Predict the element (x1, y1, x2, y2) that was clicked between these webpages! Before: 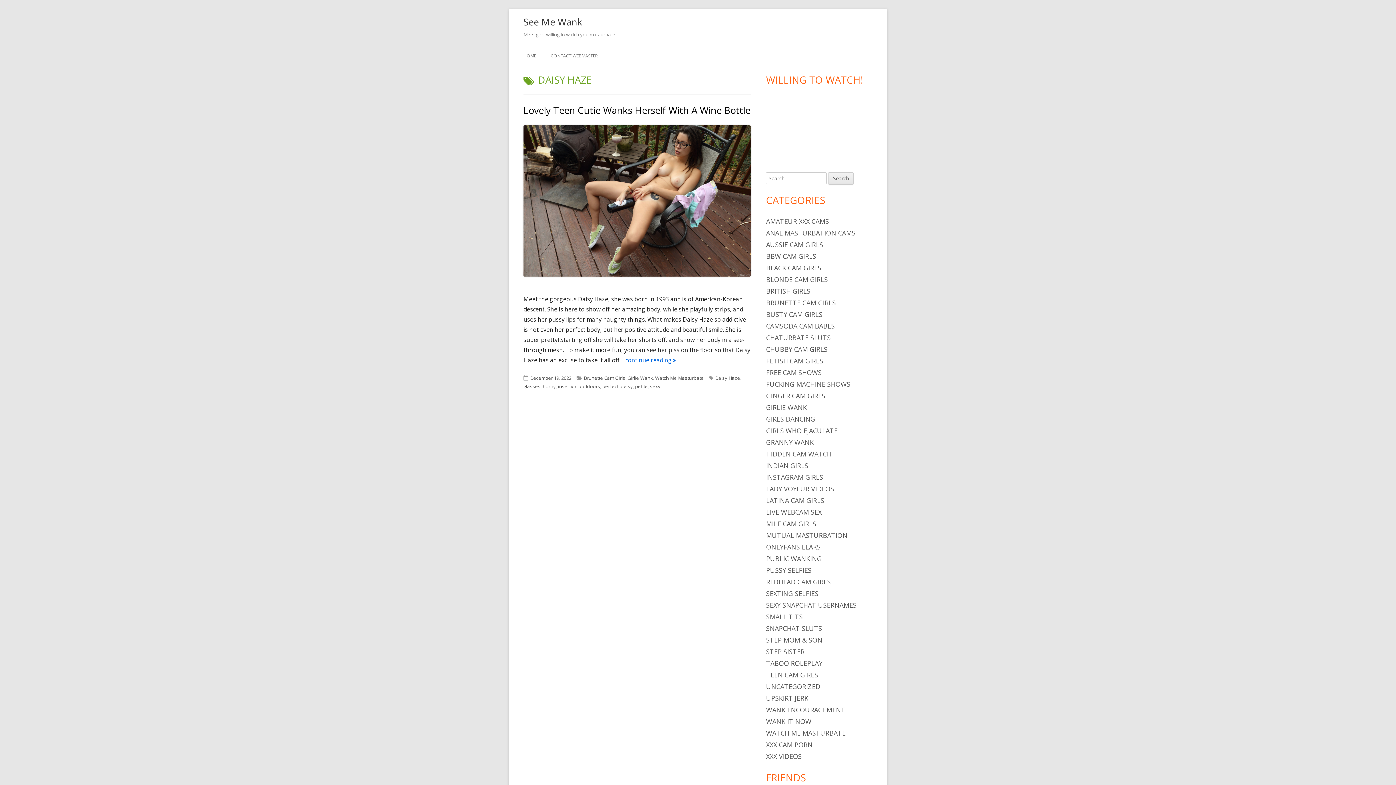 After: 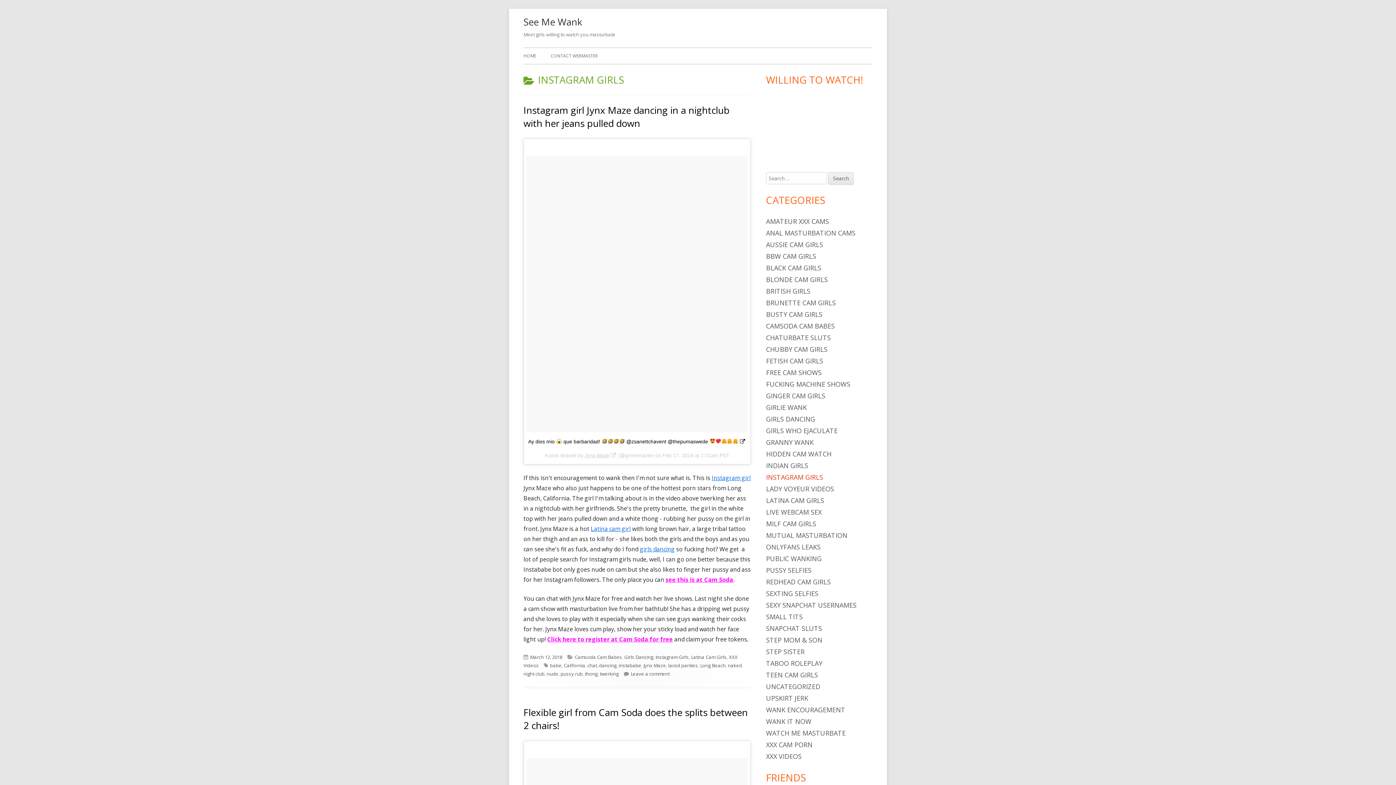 Action: bbox: (766, 473, 823, 481) label: INSTAGRAM GIRLS